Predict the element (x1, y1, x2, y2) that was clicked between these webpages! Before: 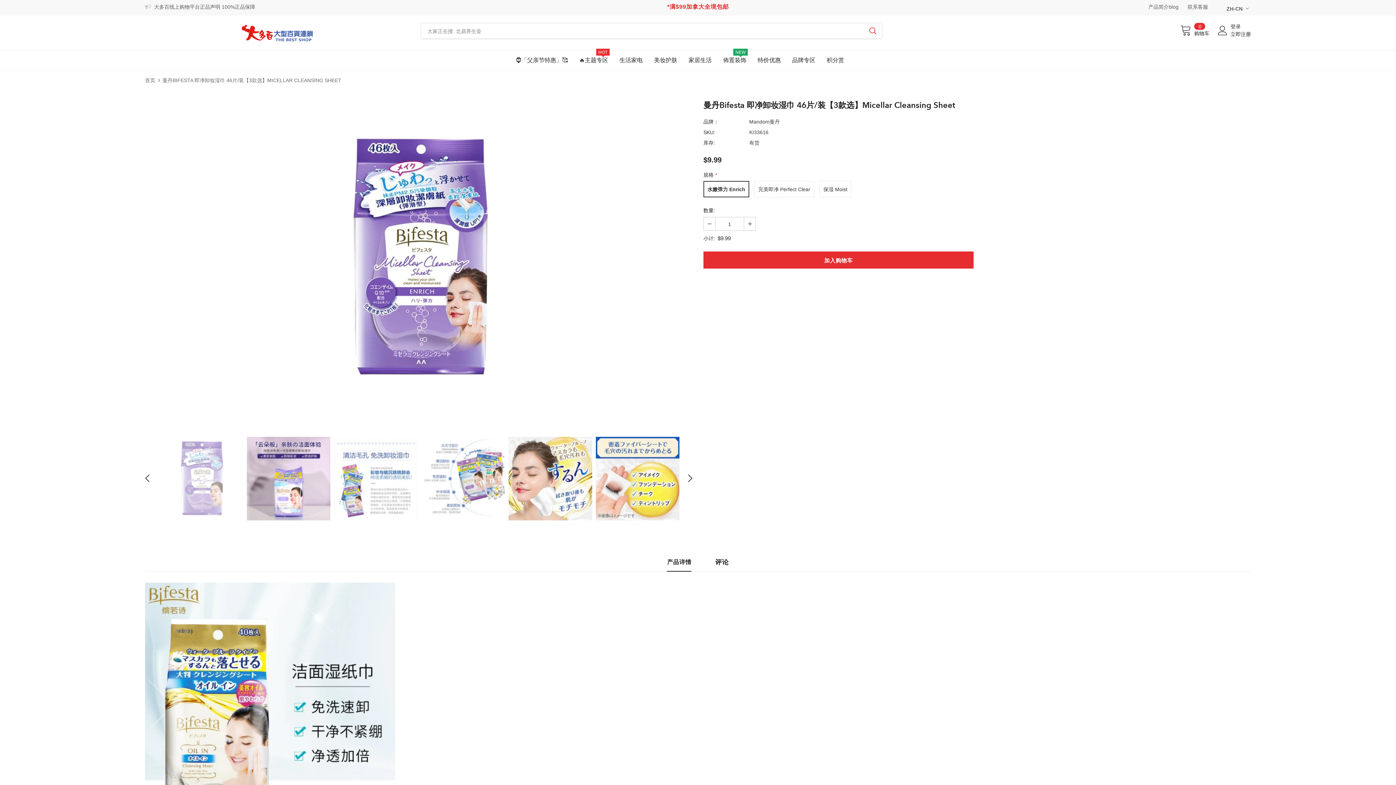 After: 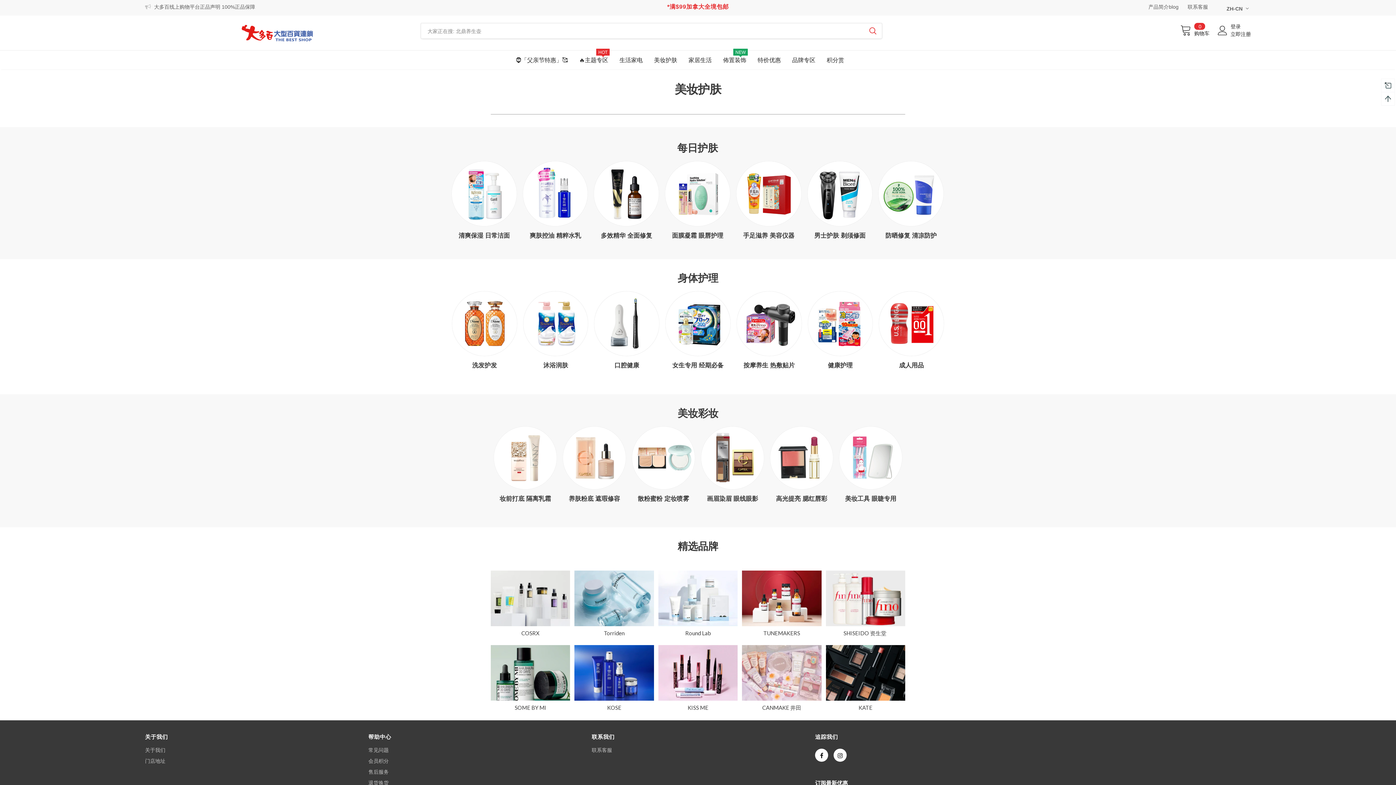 Action: label: 美妆护肤 bbox: (654, 50, 677, 69)